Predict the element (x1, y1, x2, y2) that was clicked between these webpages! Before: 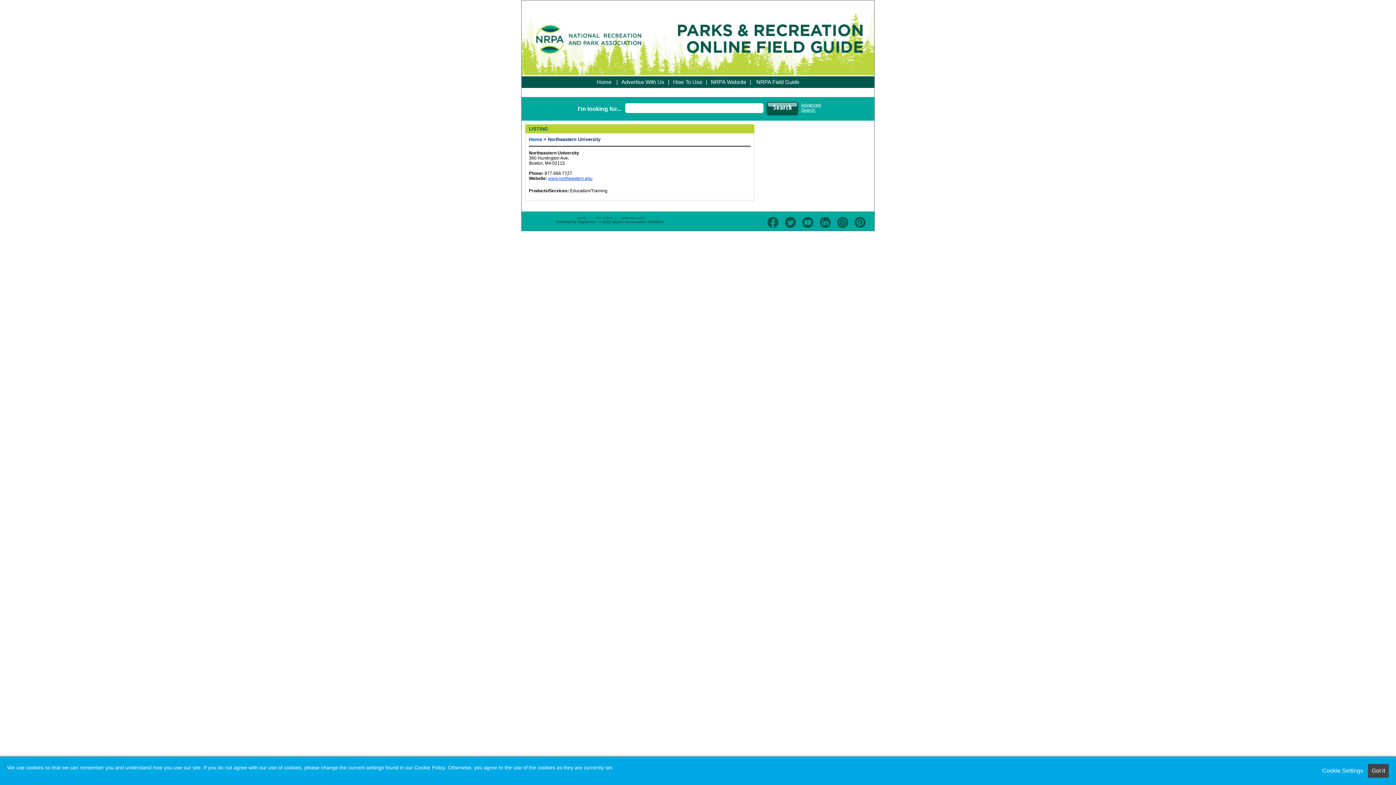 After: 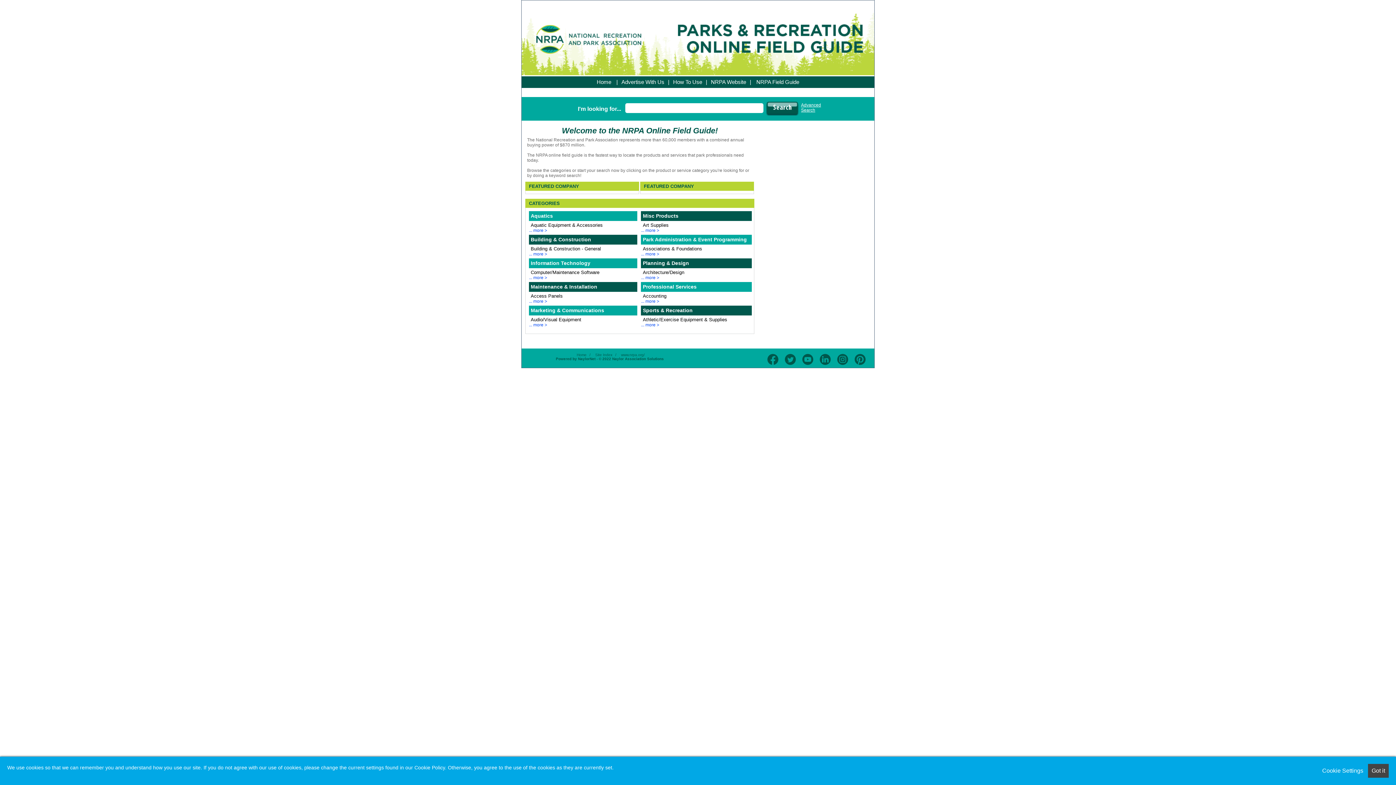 Action: bbox: (529, 136, 542, 142) label: Home